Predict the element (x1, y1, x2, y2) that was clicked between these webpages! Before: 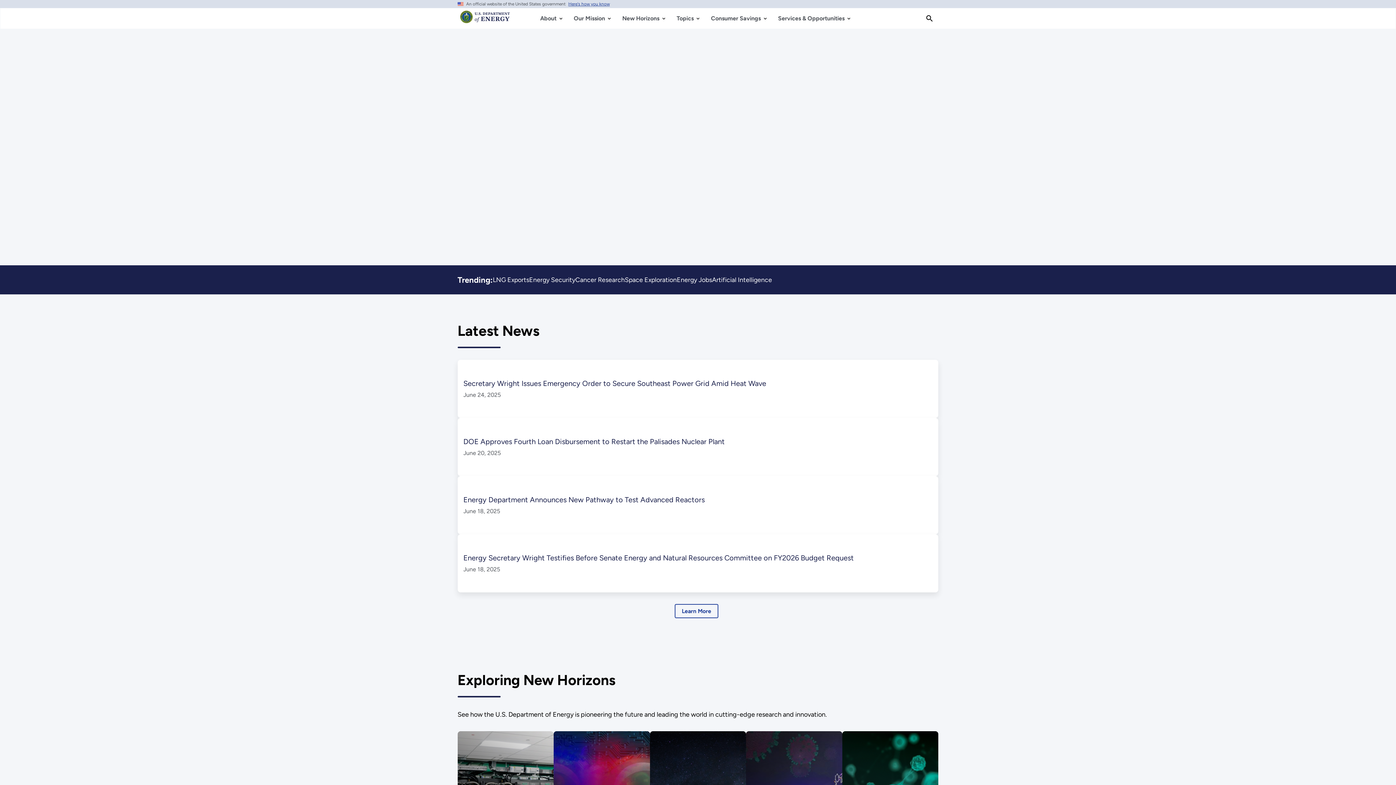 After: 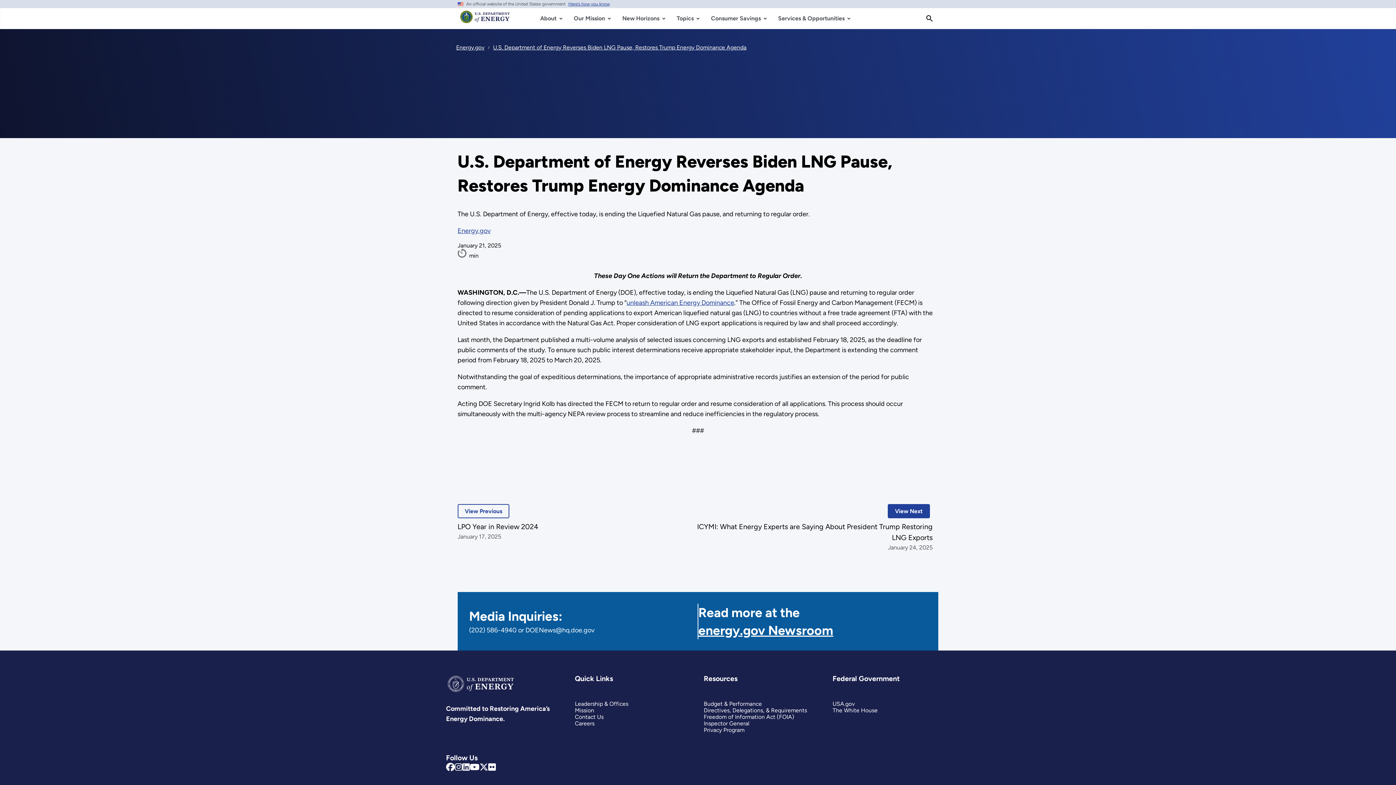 Action: bbox: (492, 274, 529, 286) label: LNG Exports